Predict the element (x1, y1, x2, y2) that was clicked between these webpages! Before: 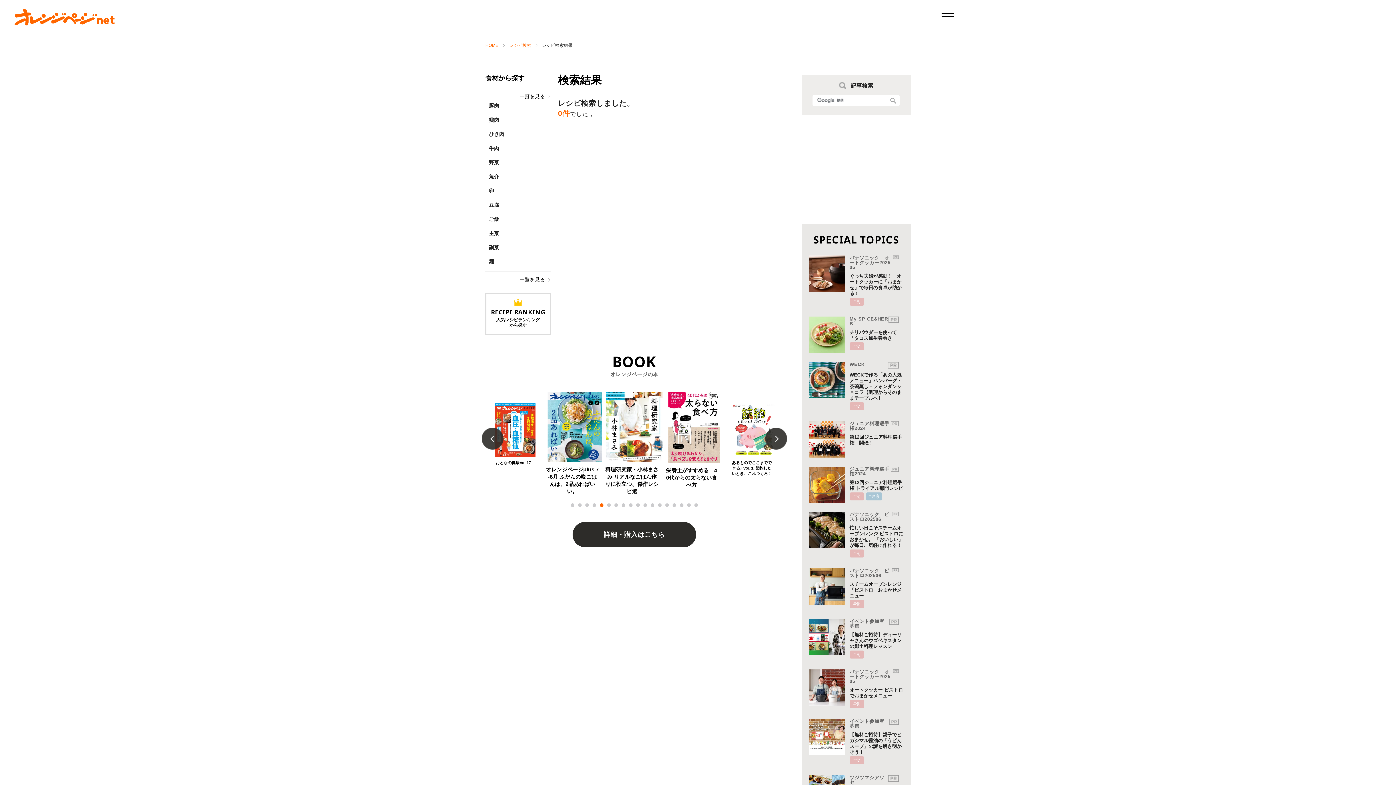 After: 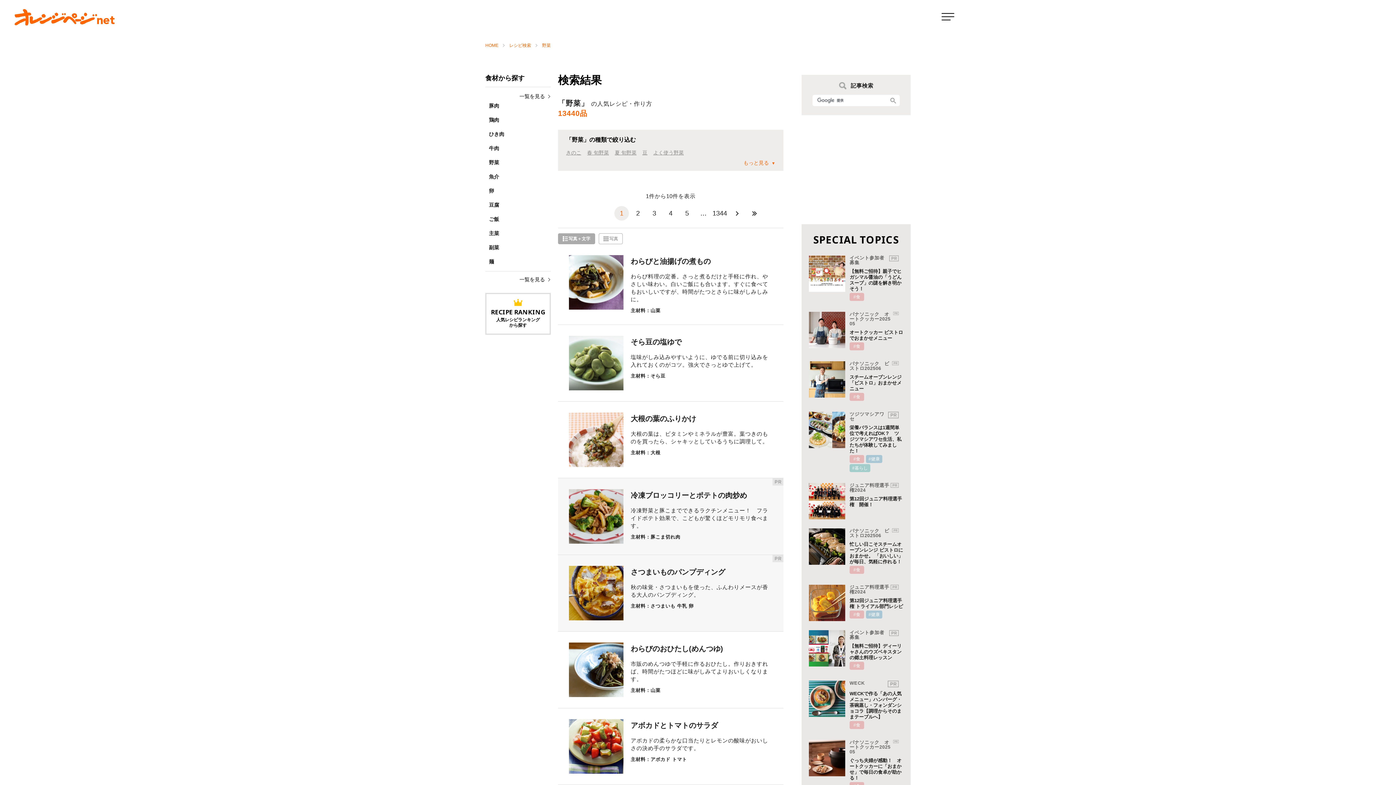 Action: label: 野菜 bbox: (485, 155, 550, 169)